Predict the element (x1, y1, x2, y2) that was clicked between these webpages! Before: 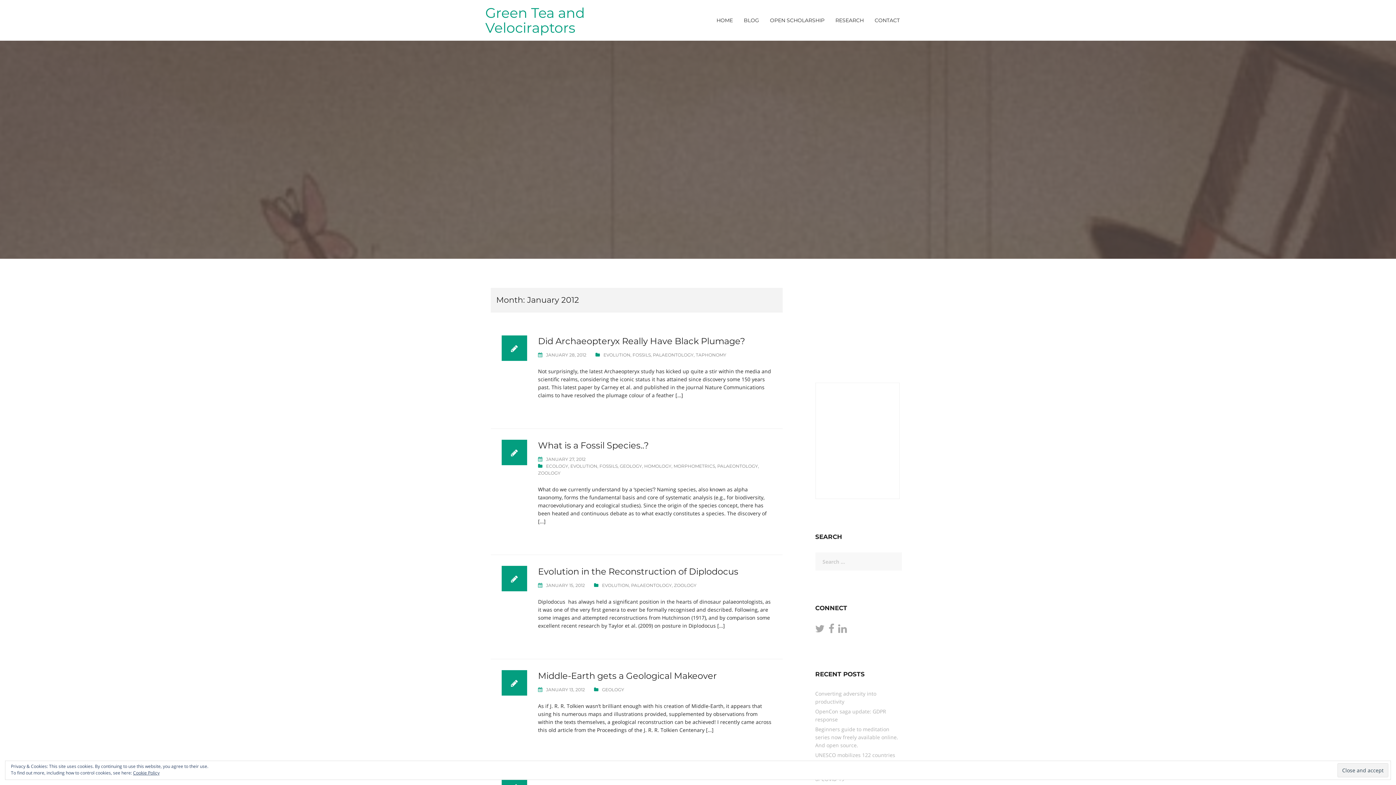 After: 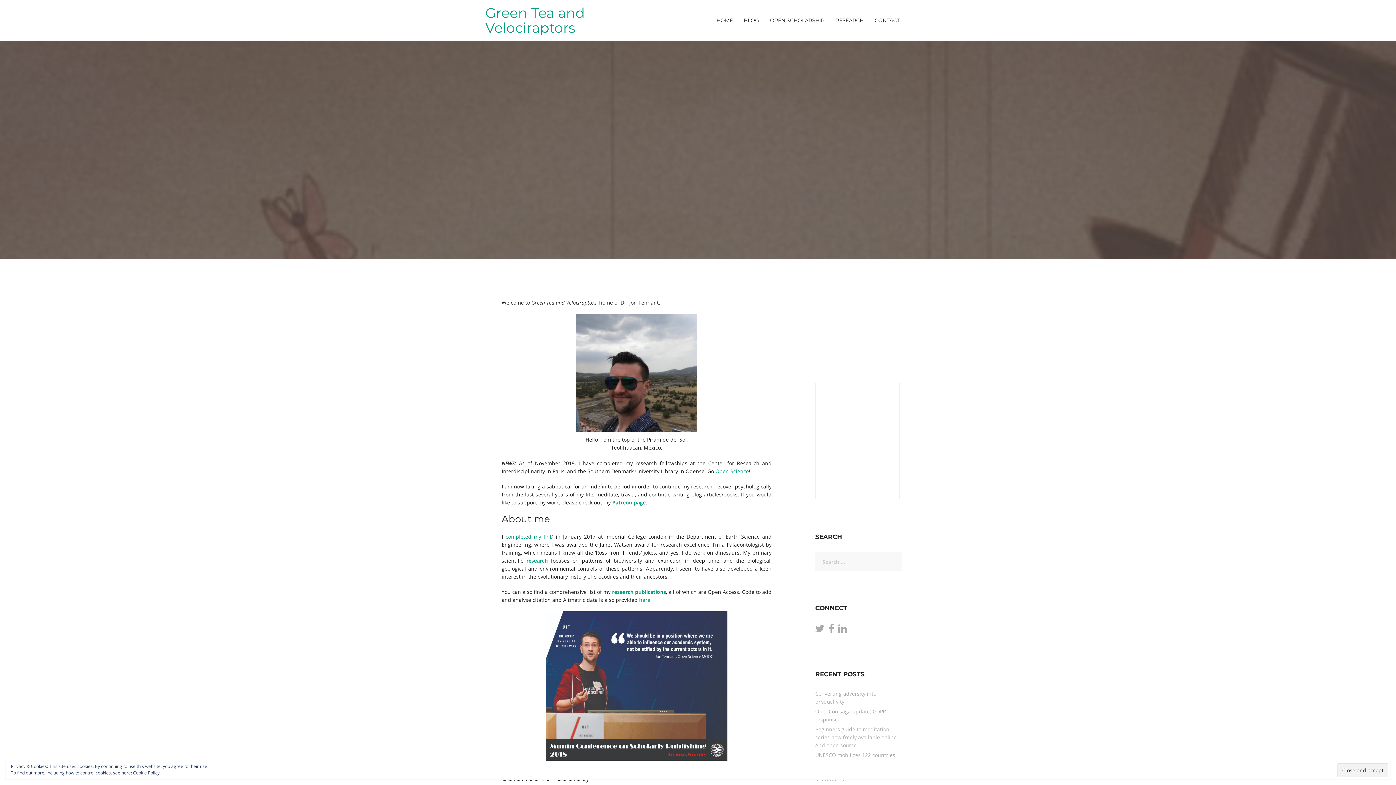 Action: bbox: (485, 4, 585, 36) label: Green Tea and Velociraptors